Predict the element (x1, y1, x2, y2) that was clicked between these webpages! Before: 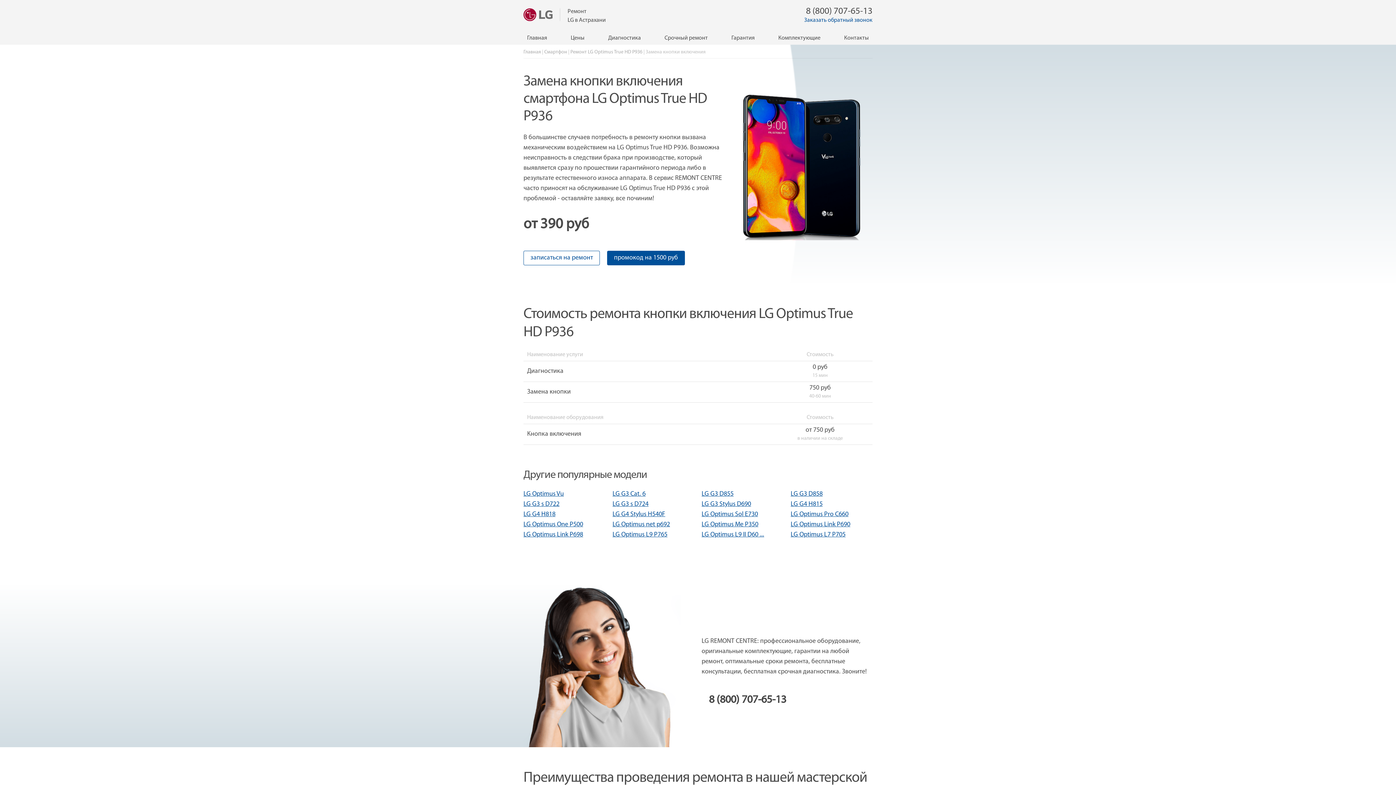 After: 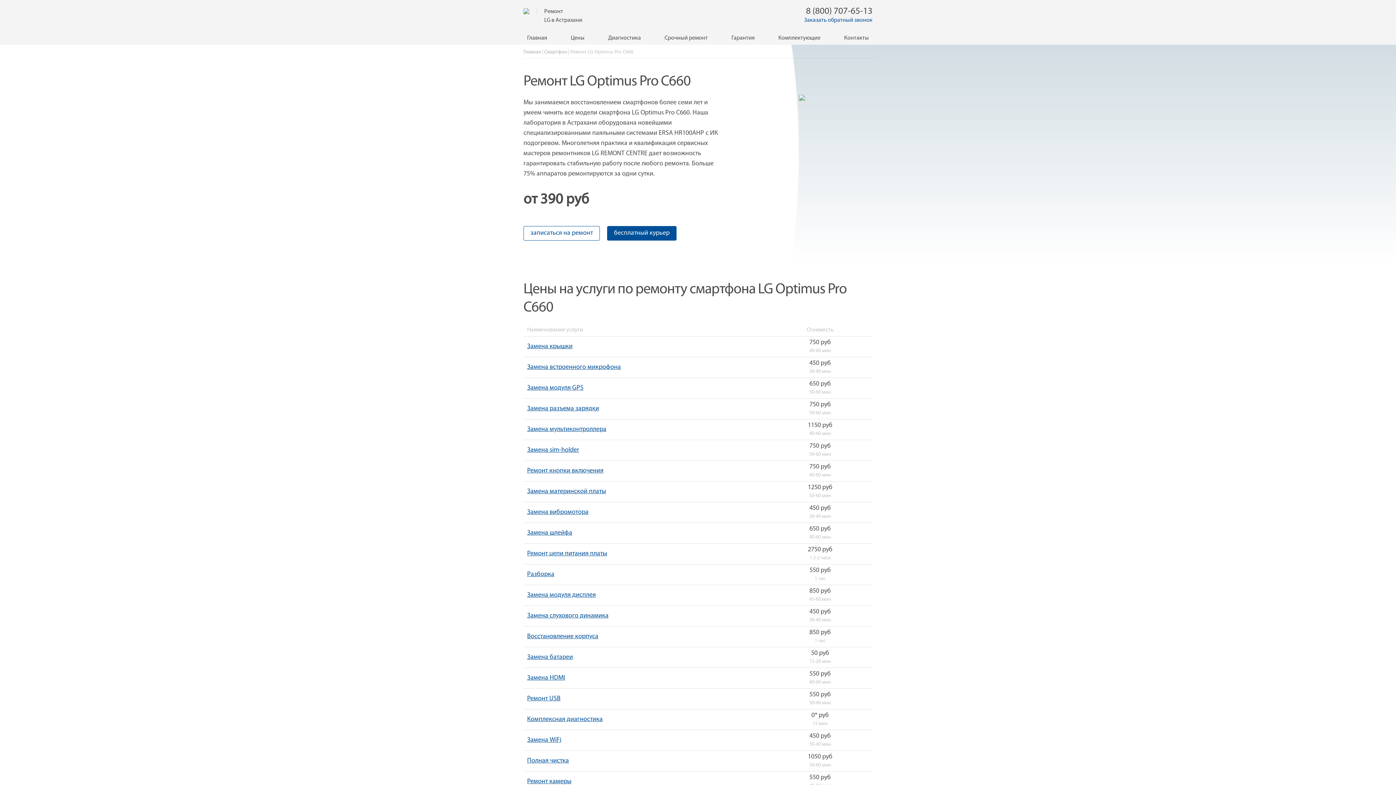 Action: bbox: (790, 511, 848, 518) label: LG Optimus Pro C660